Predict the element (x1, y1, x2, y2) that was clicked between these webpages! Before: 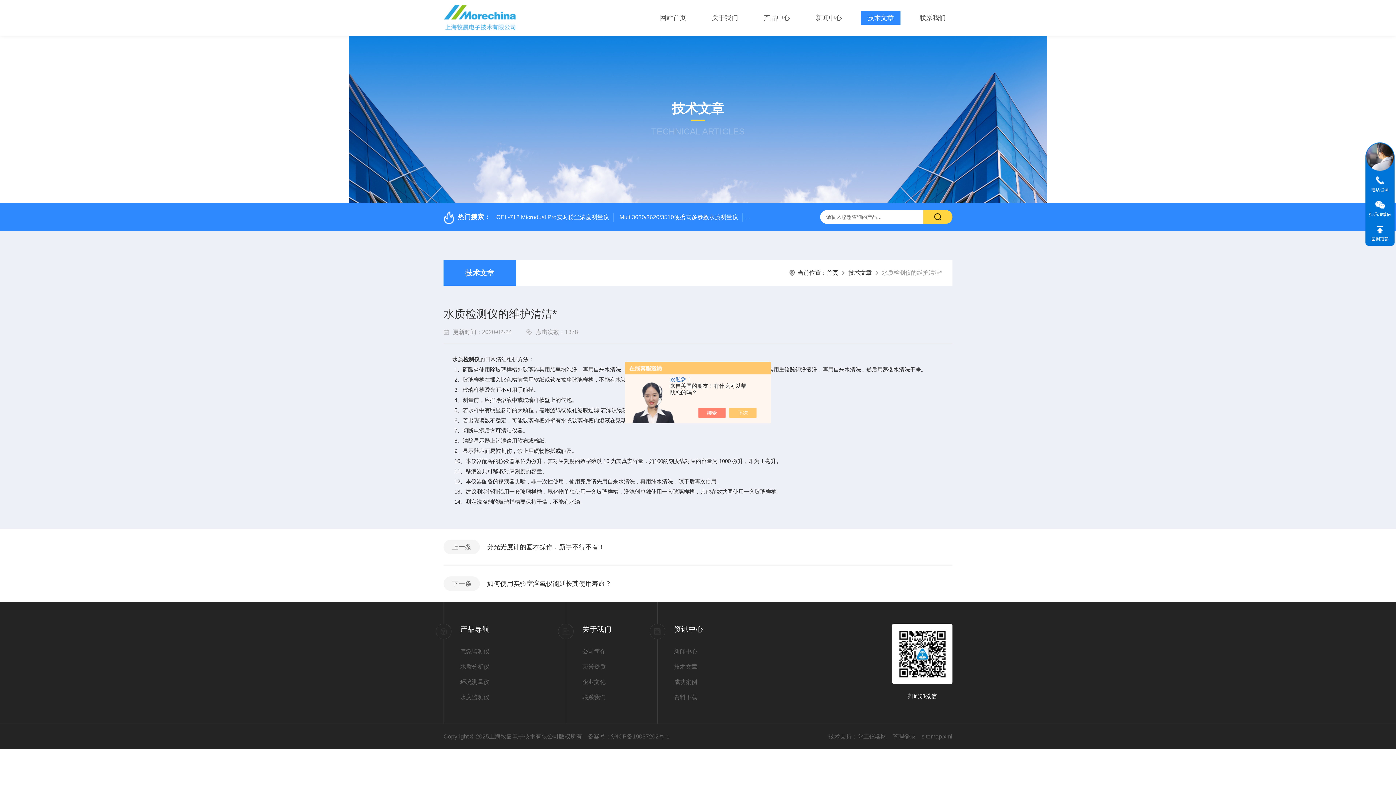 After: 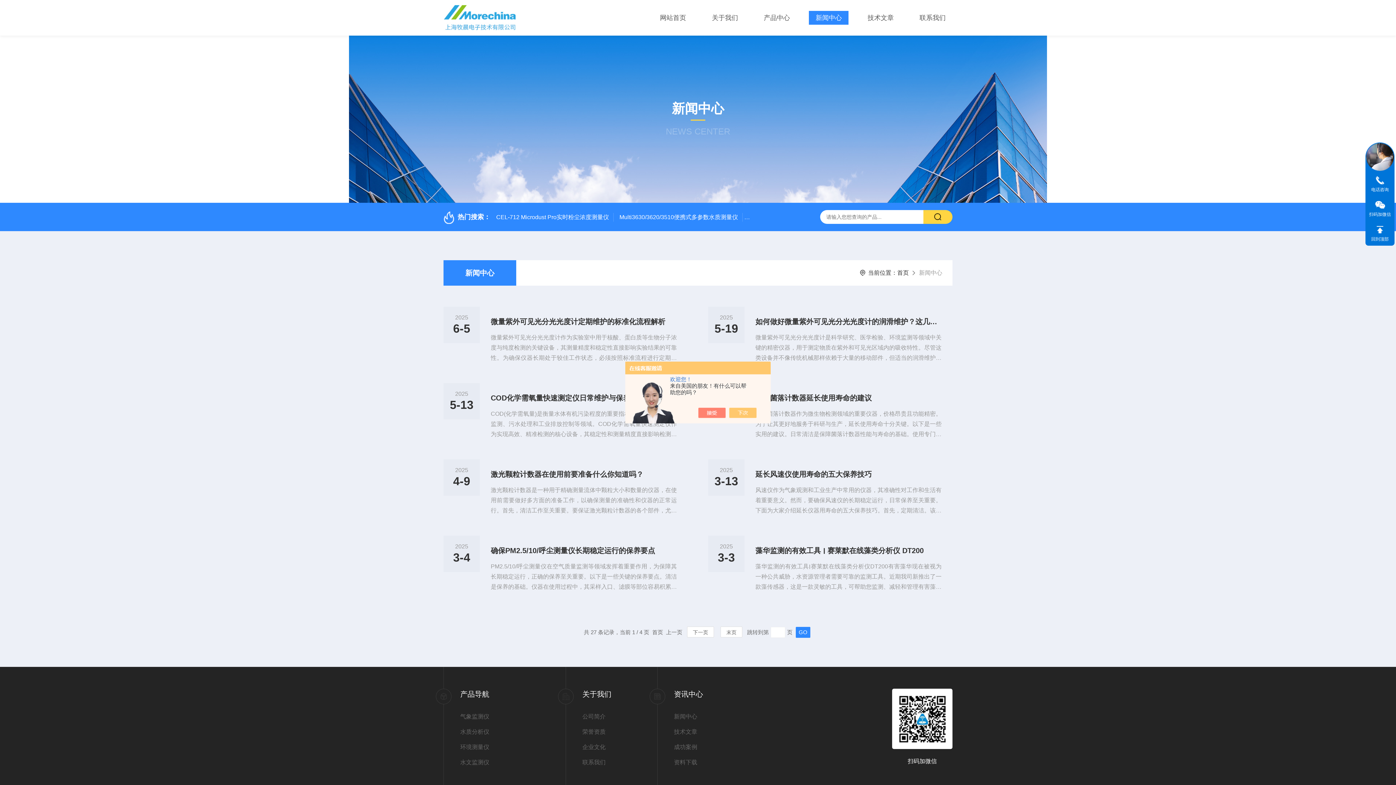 Action: bbox: (674, 647, 749, 656) label: 新闻中心